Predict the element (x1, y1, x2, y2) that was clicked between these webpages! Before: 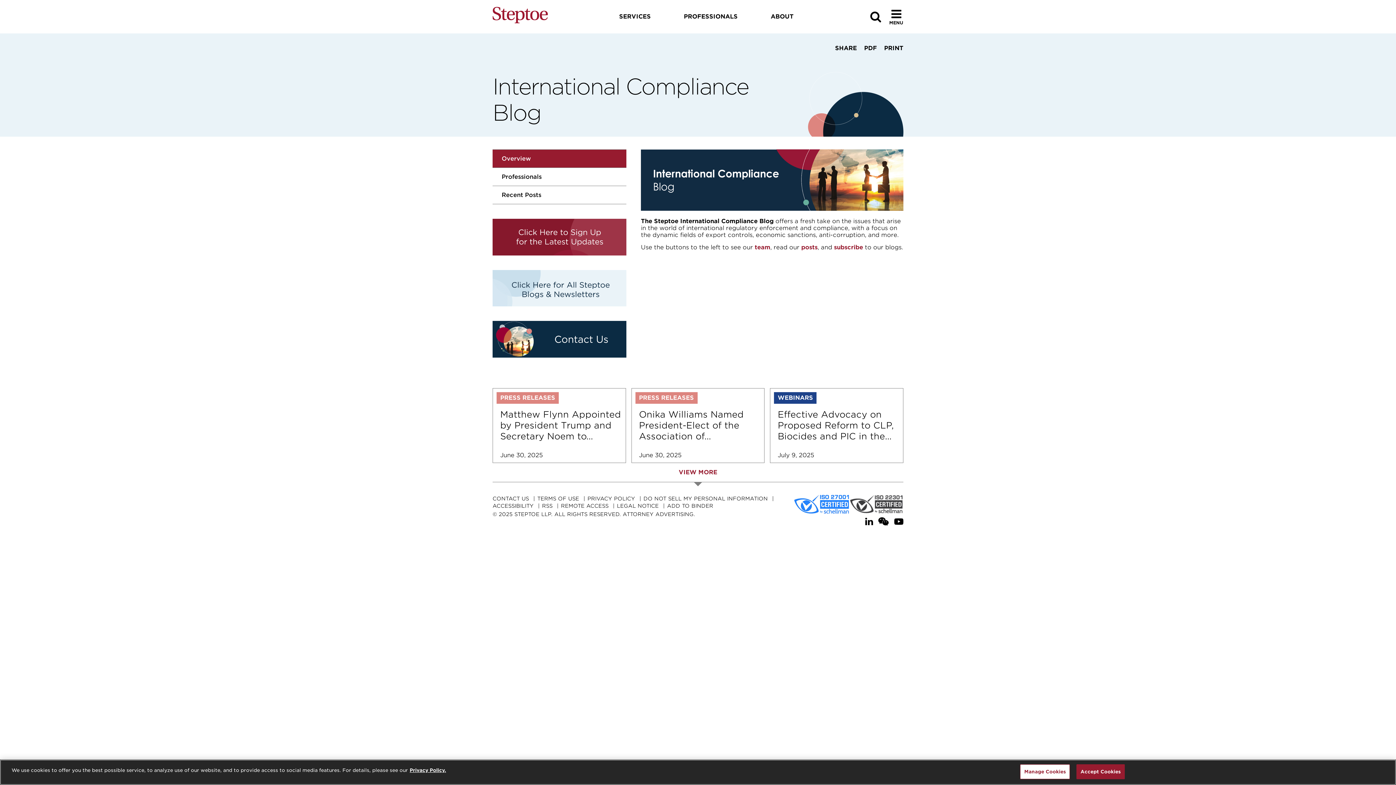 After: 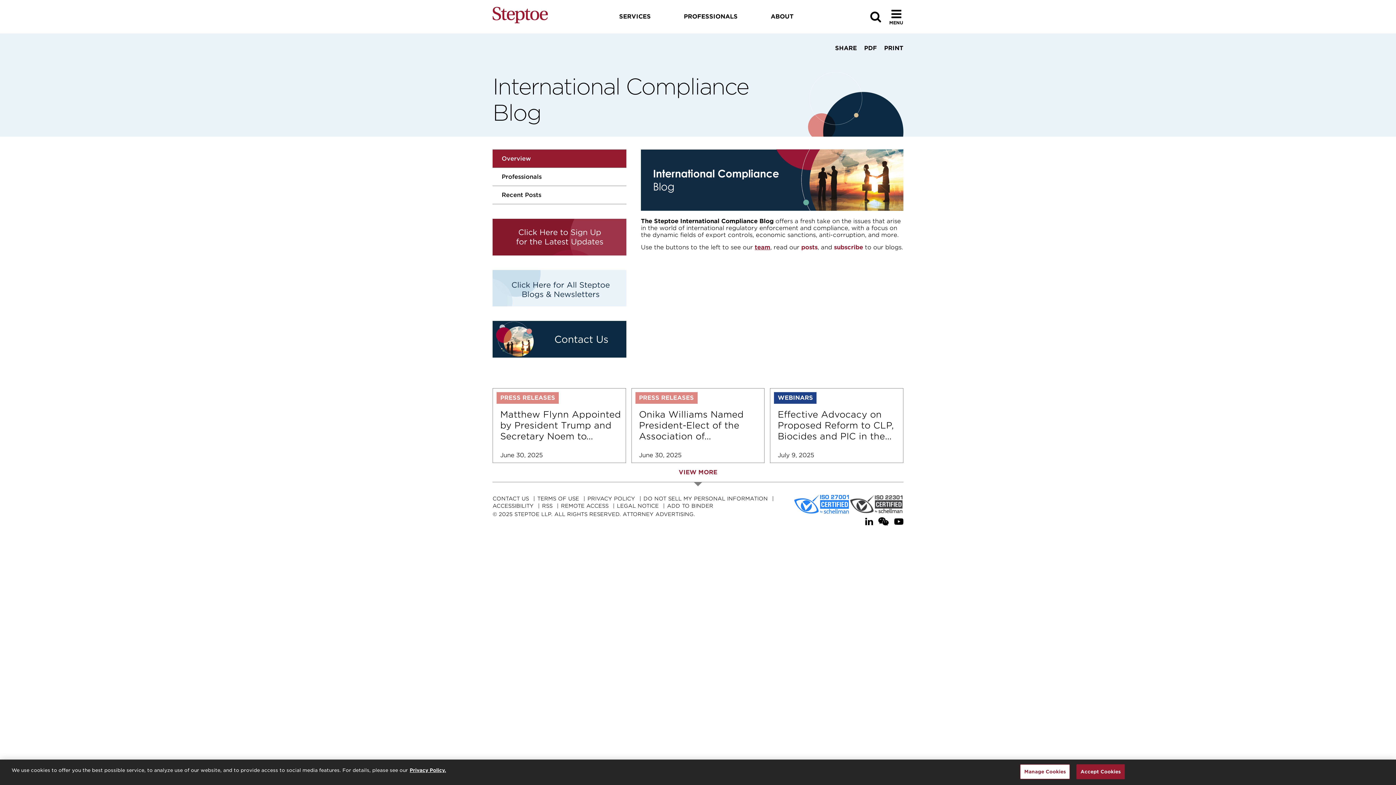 Action: label: team bbox: (754, 243, 770, 250)